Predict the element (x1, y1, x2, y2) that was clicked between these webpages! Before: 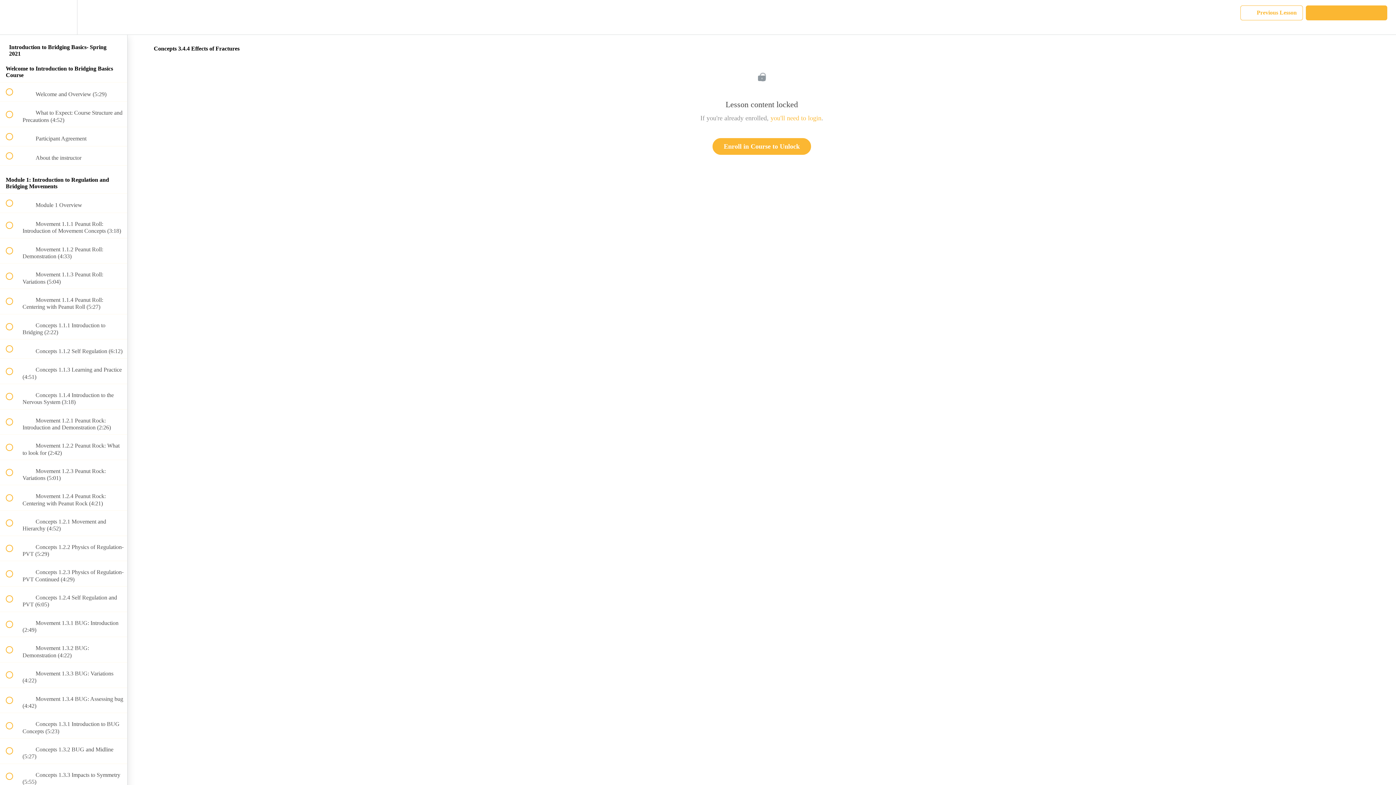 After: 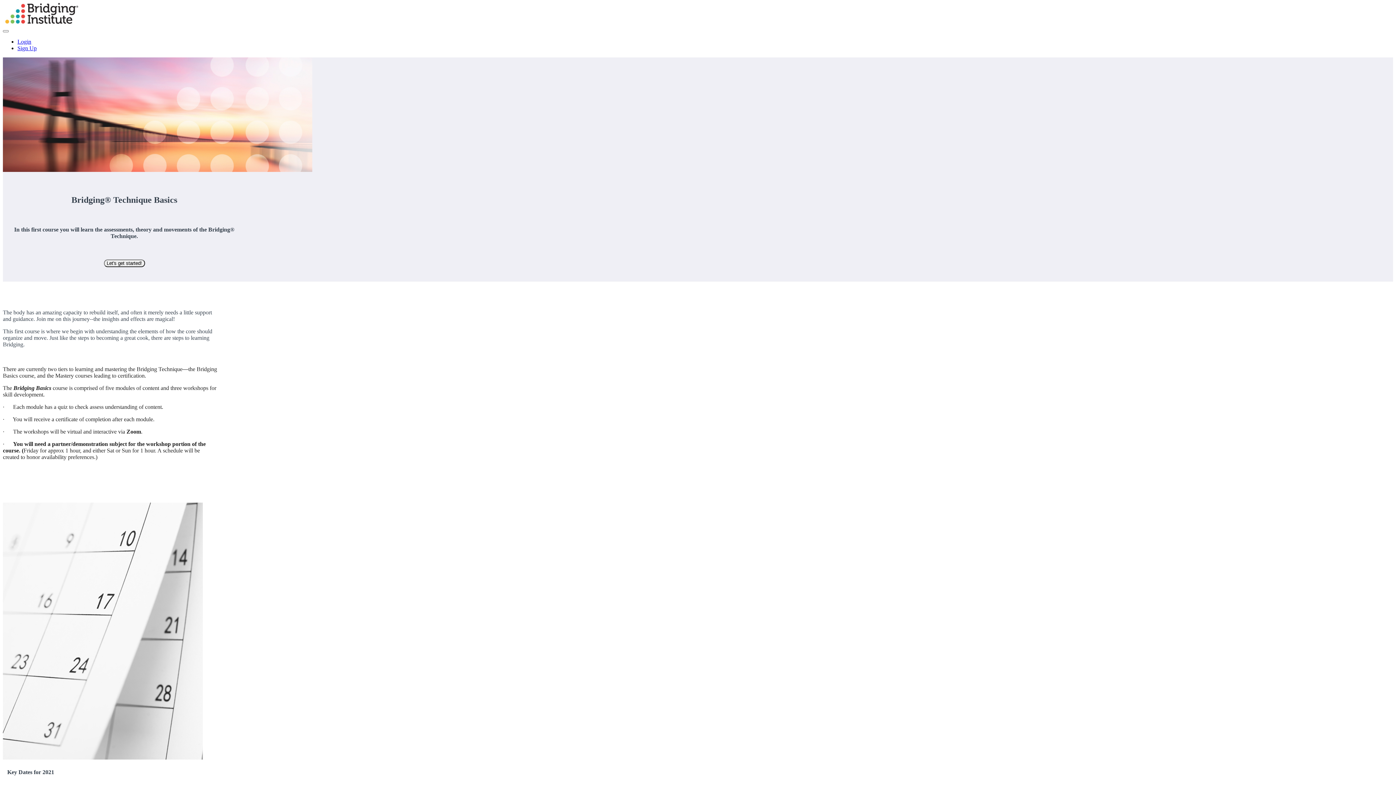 Action: label: Back to course curriculum bbox: (0, 0, 26, 34)